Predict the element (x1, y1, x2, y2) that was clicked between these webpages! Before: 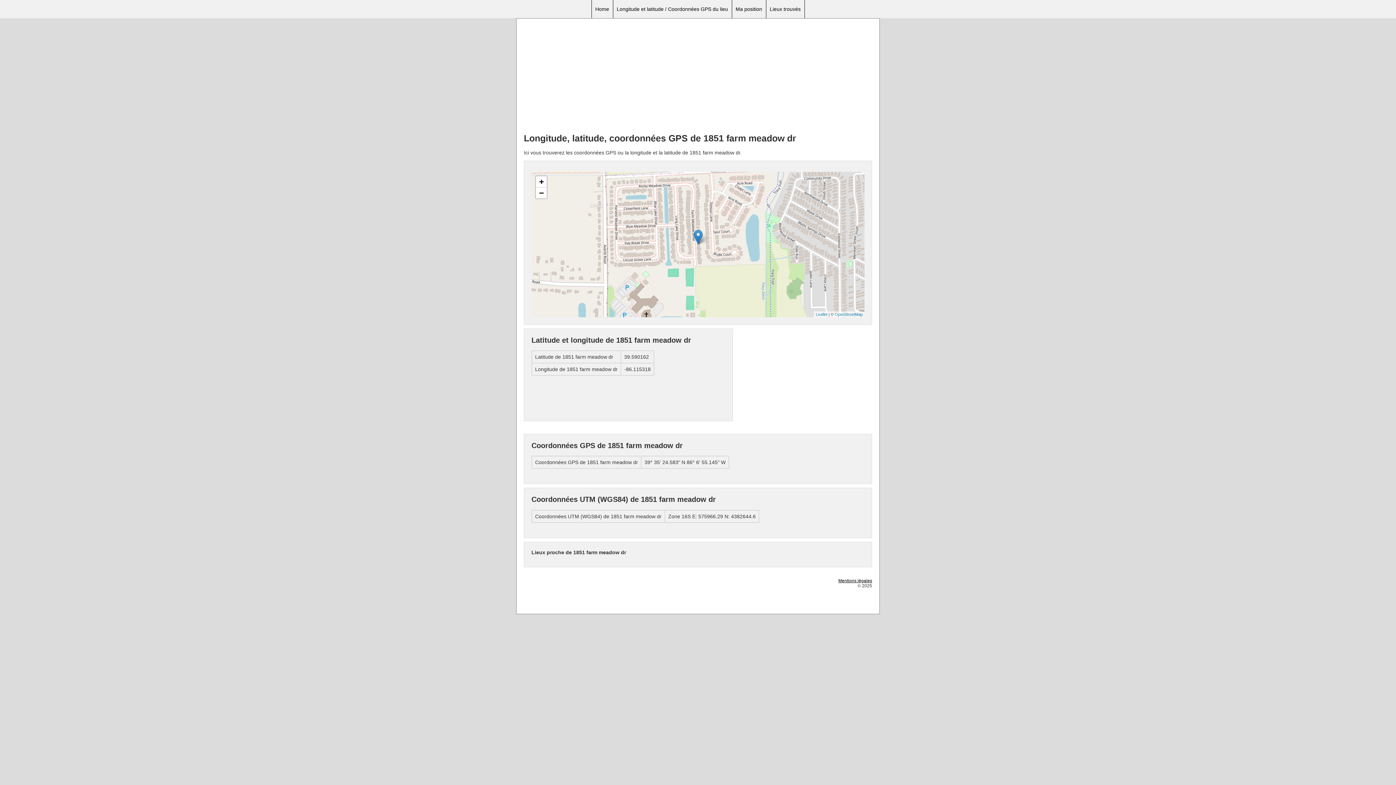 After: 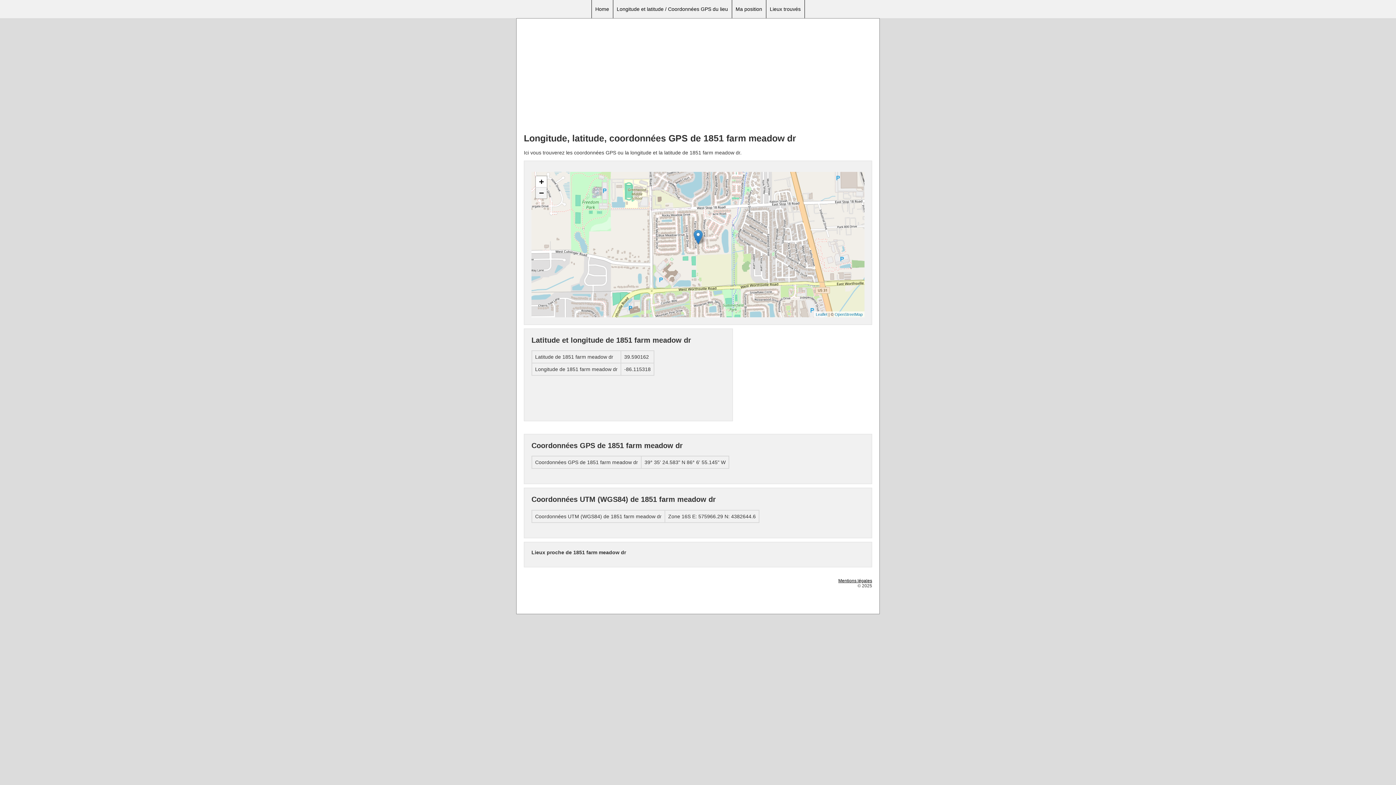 Action: bbox: (536, 187, 546, 198) label: Zoom out